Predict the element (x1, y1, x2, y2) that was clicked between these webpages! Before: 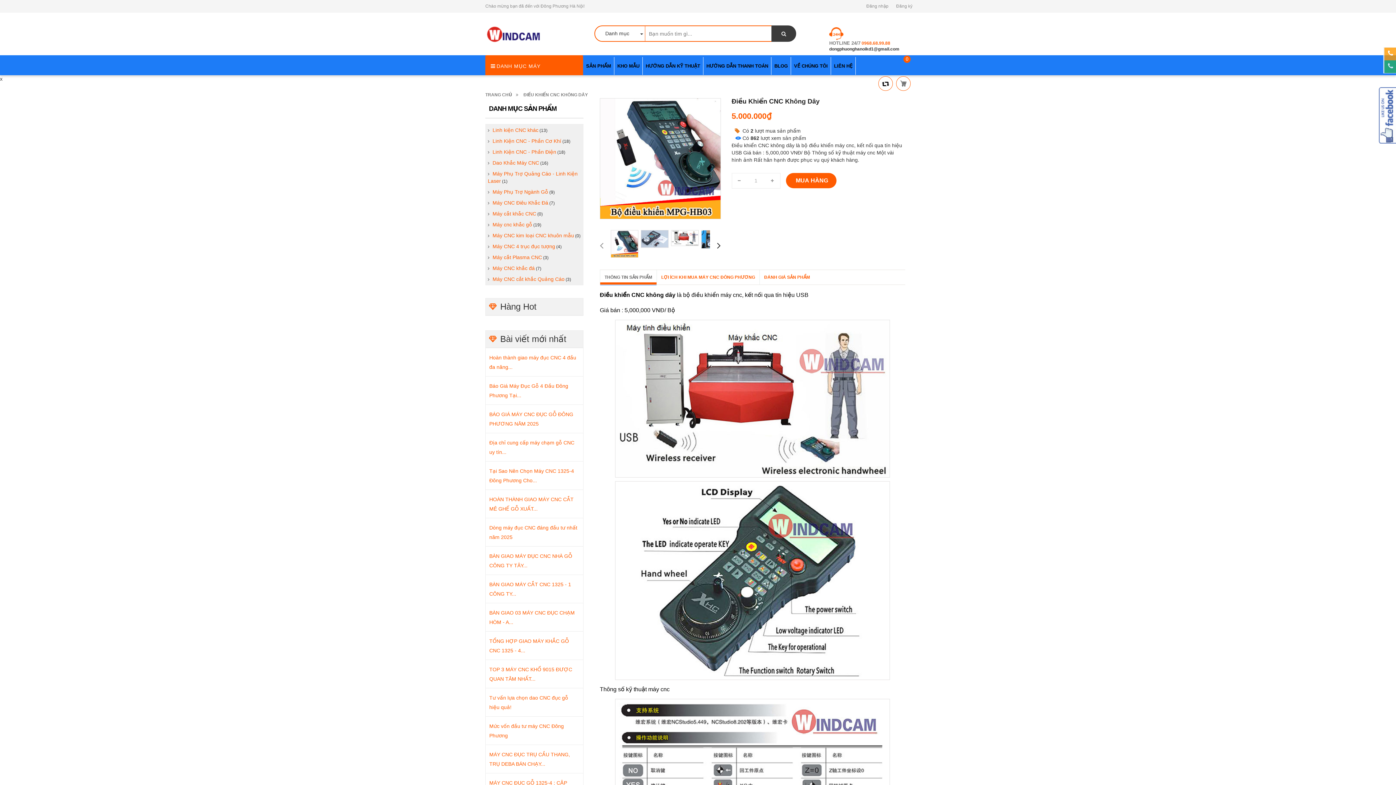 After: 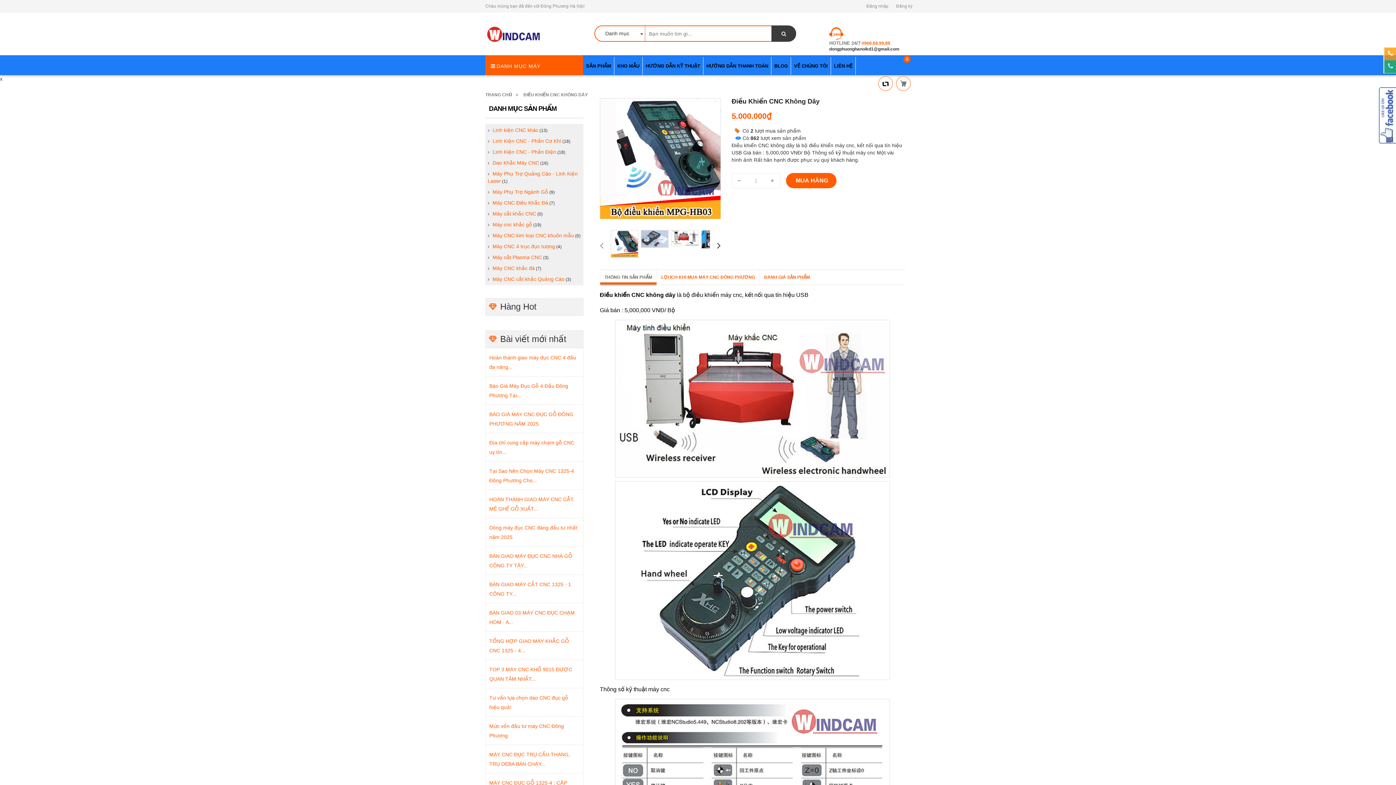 Action: bbox: (600, 238, 603, 252)